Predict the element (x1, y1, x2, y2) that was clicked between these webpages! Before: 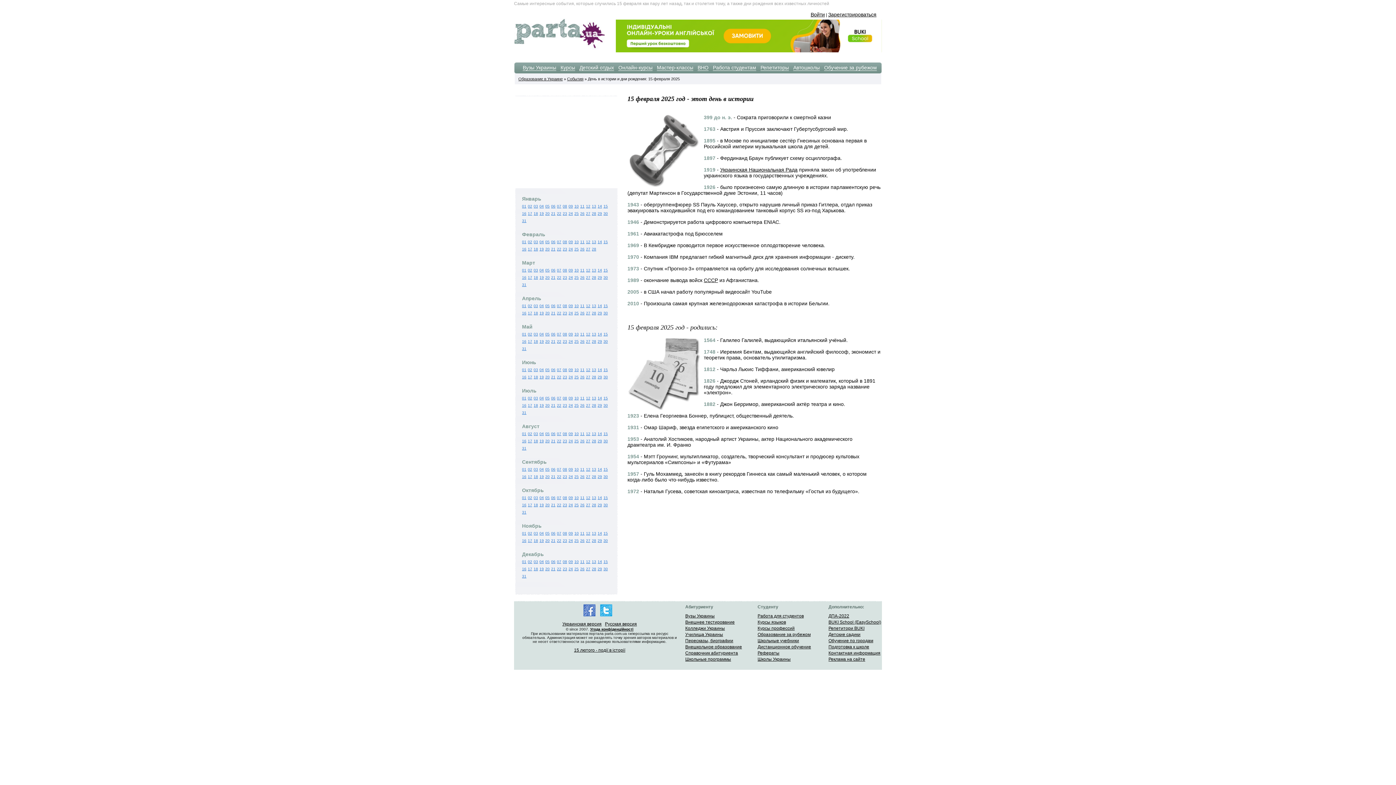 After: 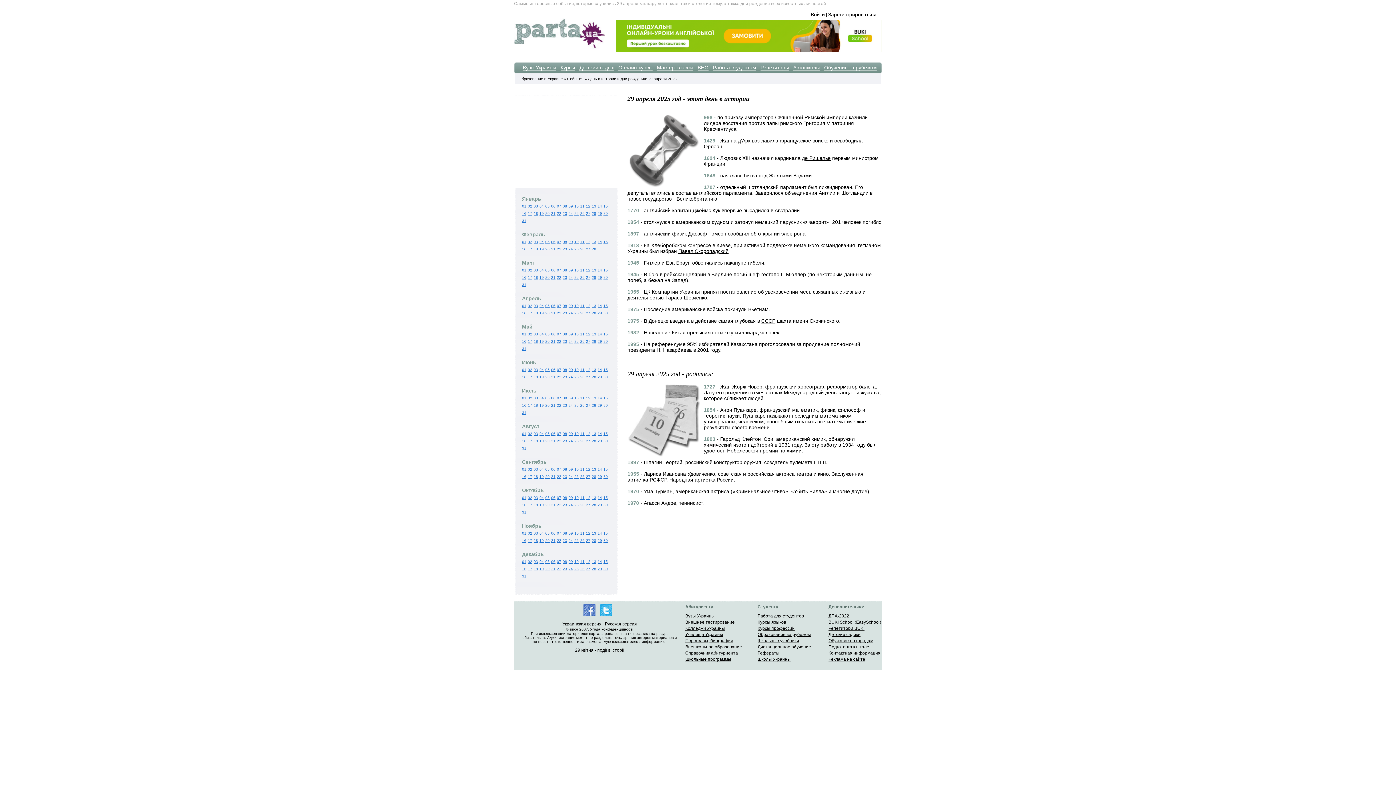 Action: bbox: (597, 311, 602, 315) label: 29